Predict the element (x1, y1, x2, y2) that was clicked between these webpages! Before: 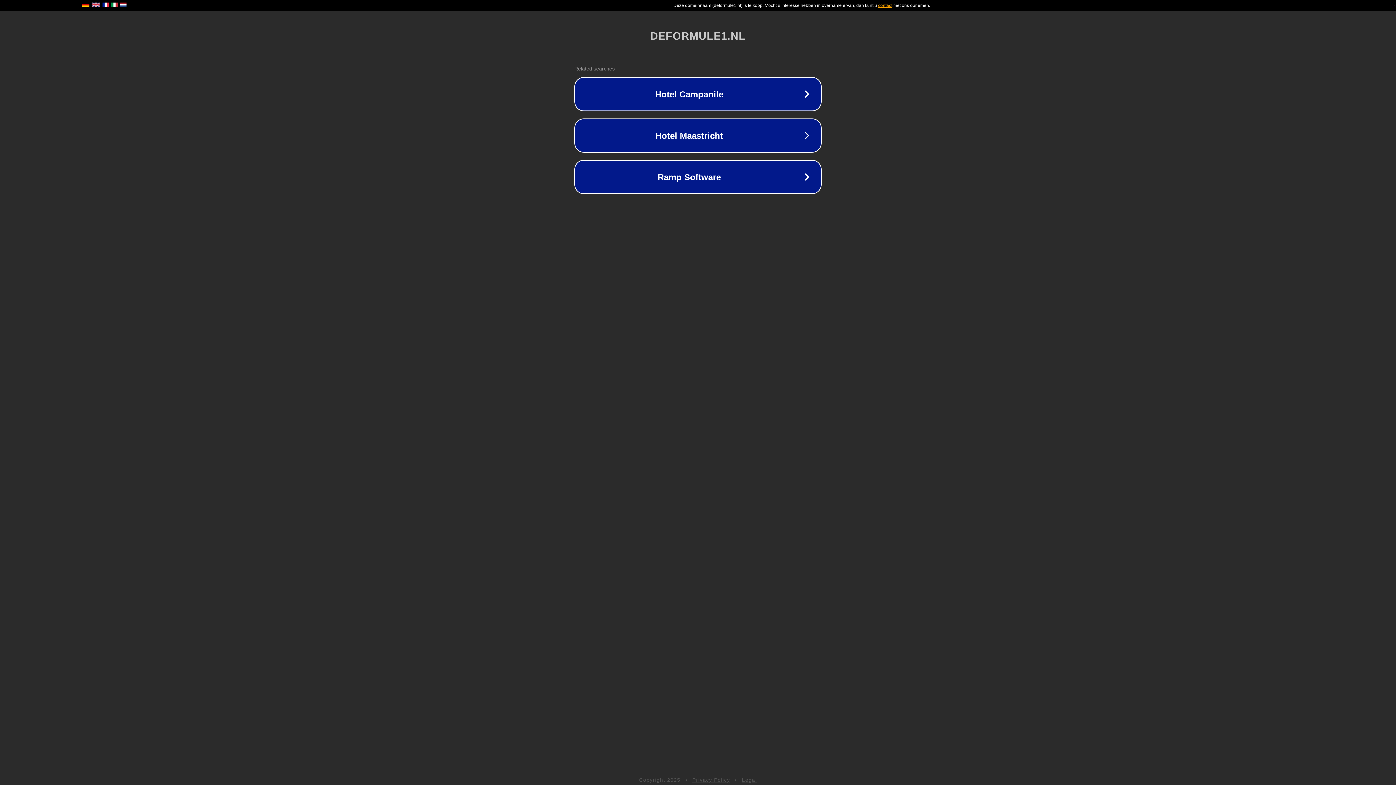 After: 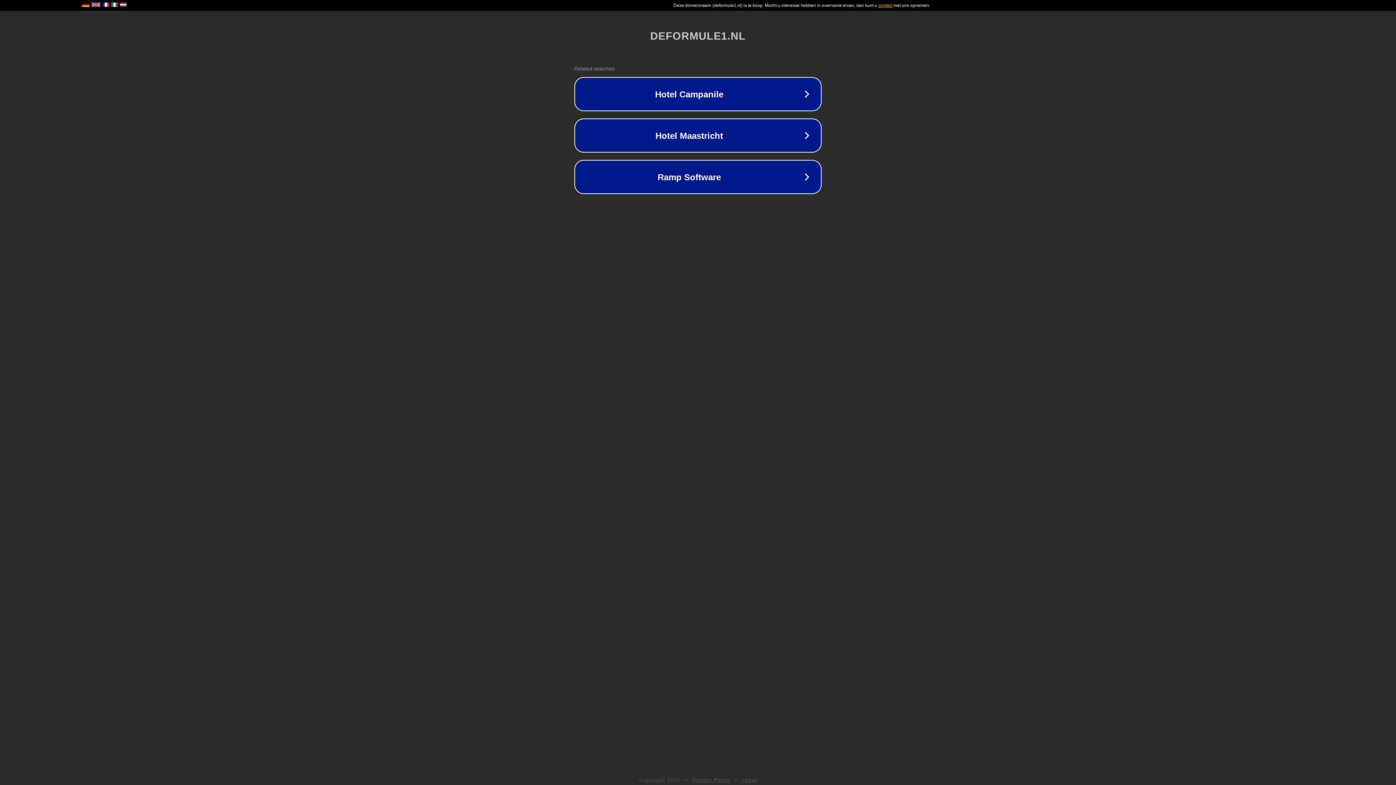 Action: label: Privacy Policy bbox: (692, 777, 730, 783)